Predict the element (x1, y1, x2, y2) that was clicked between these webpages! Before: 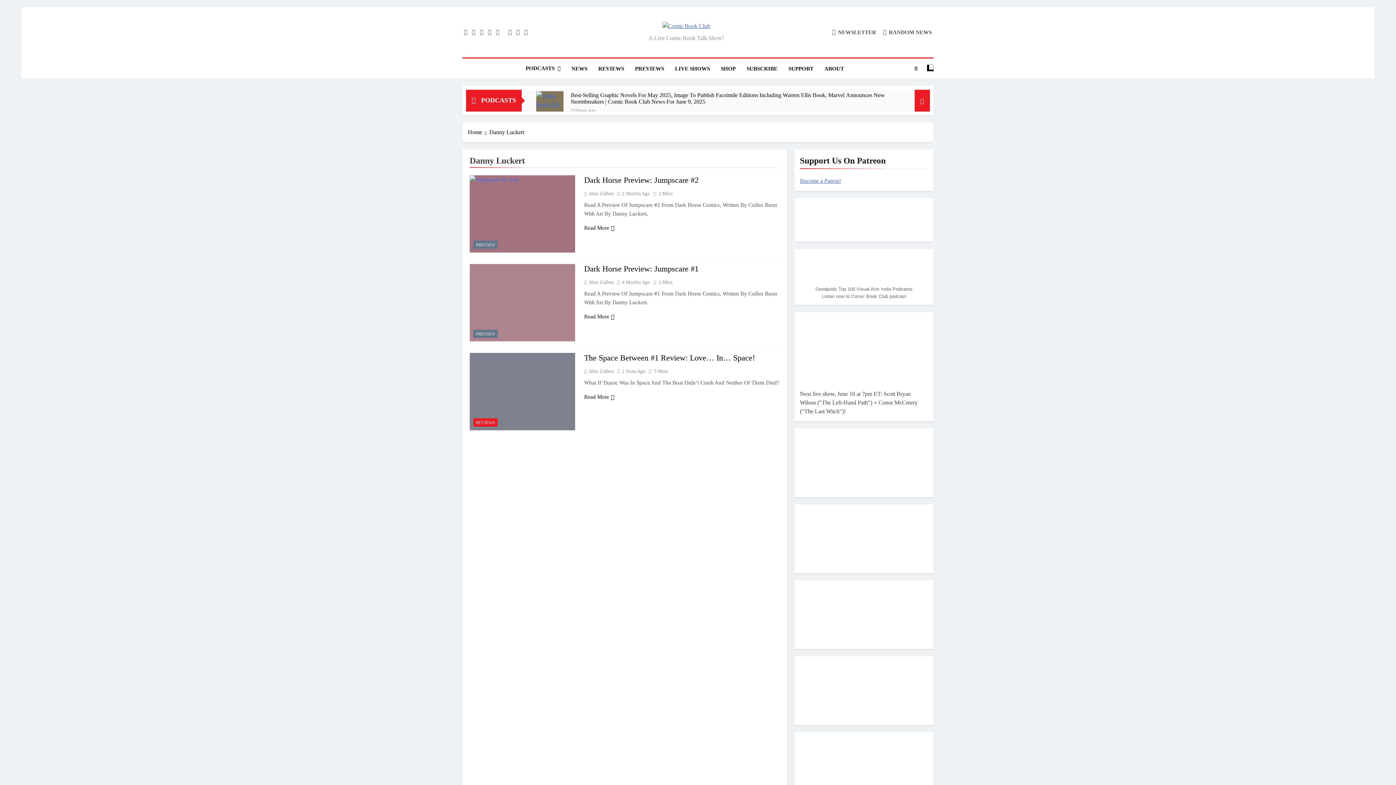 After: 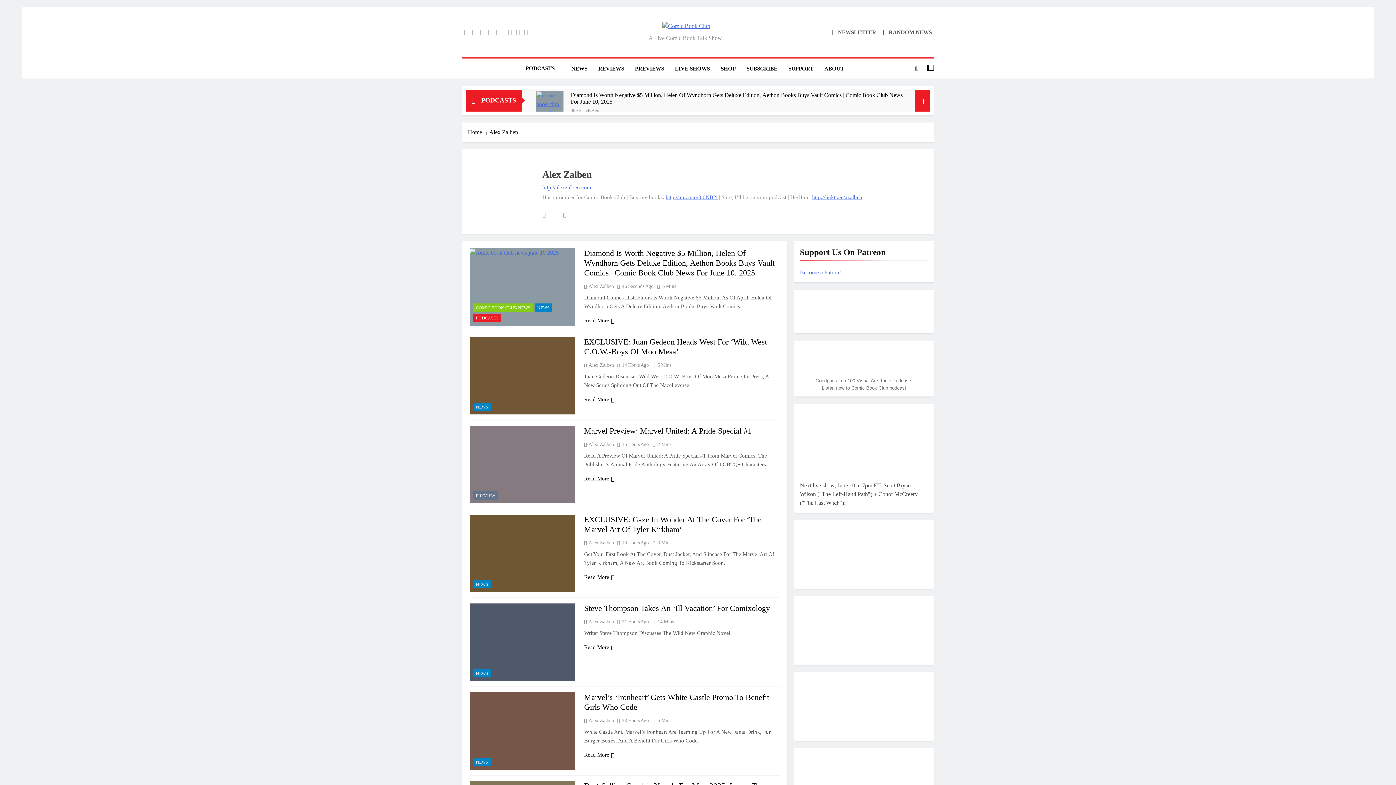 Action: label: Alex Zalben bbox: (584, 368, 616, 374)